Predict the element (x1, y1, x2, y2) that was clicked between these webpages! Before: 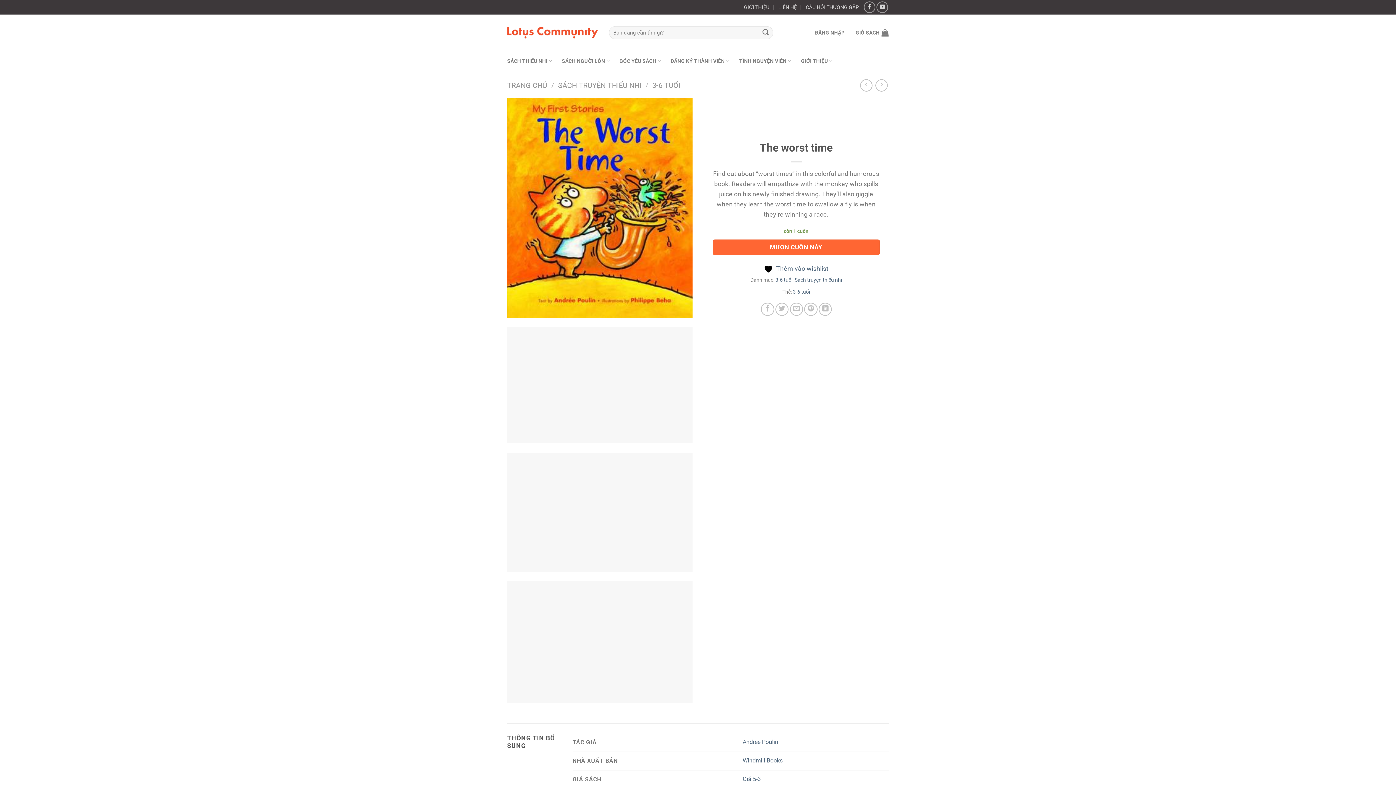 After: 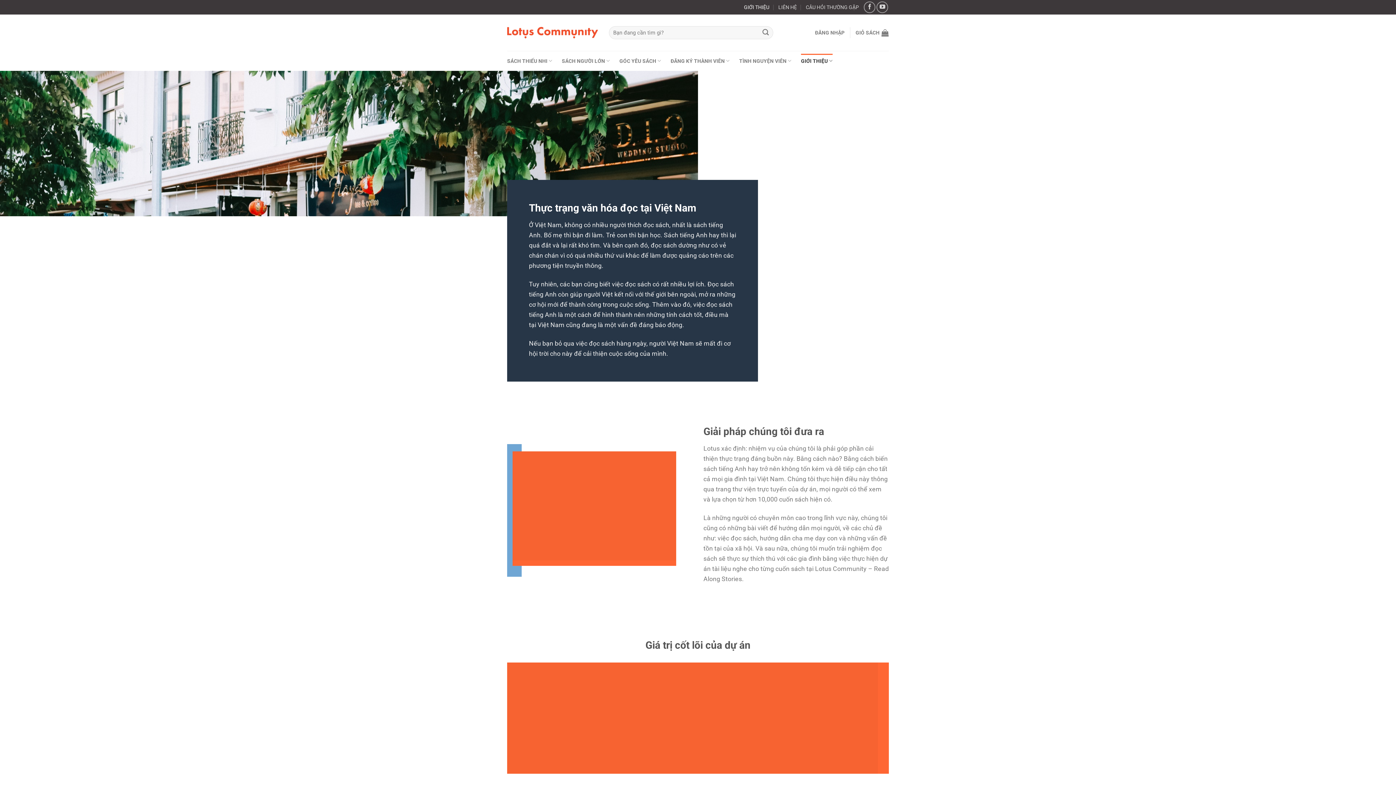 Action: bbox: (744, 1, 769, 13) label: GIỚI THIỆU